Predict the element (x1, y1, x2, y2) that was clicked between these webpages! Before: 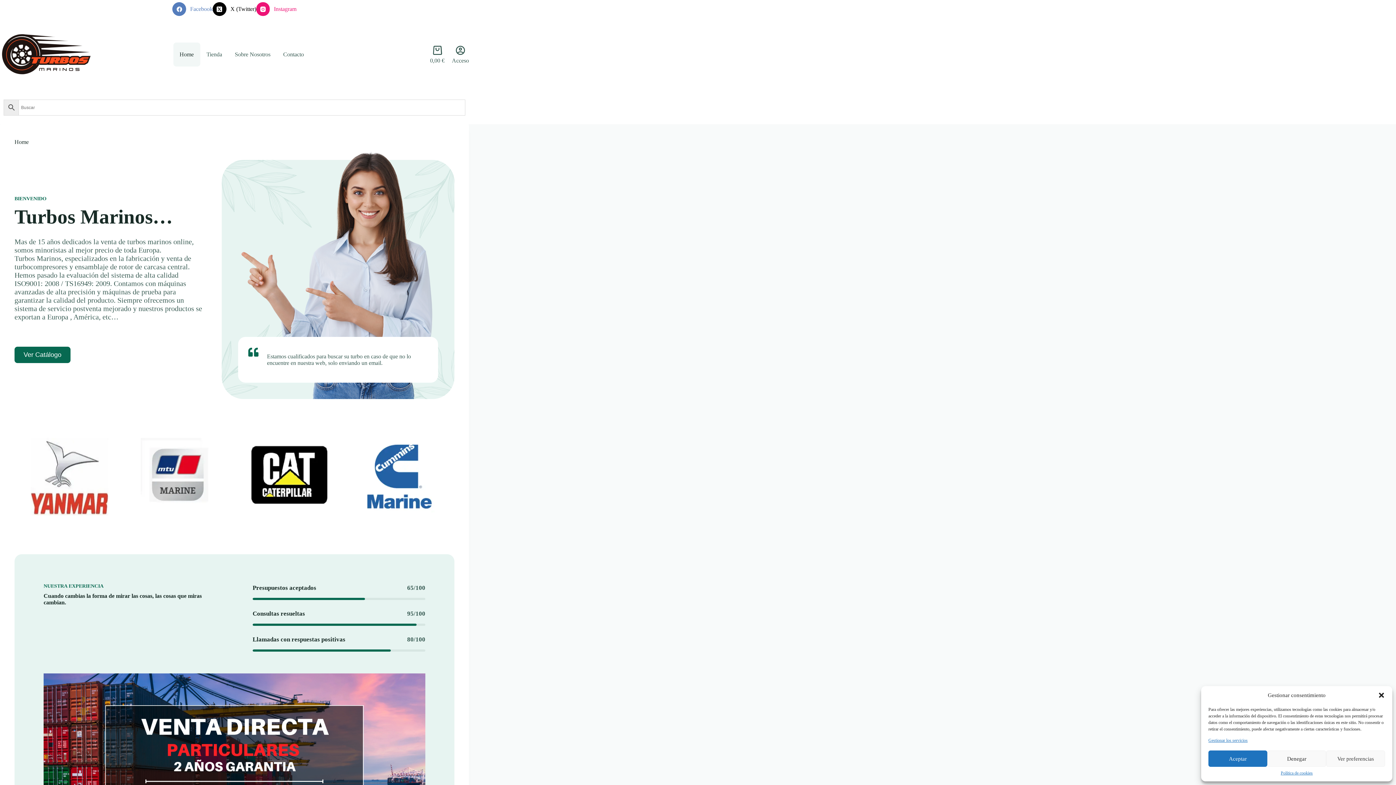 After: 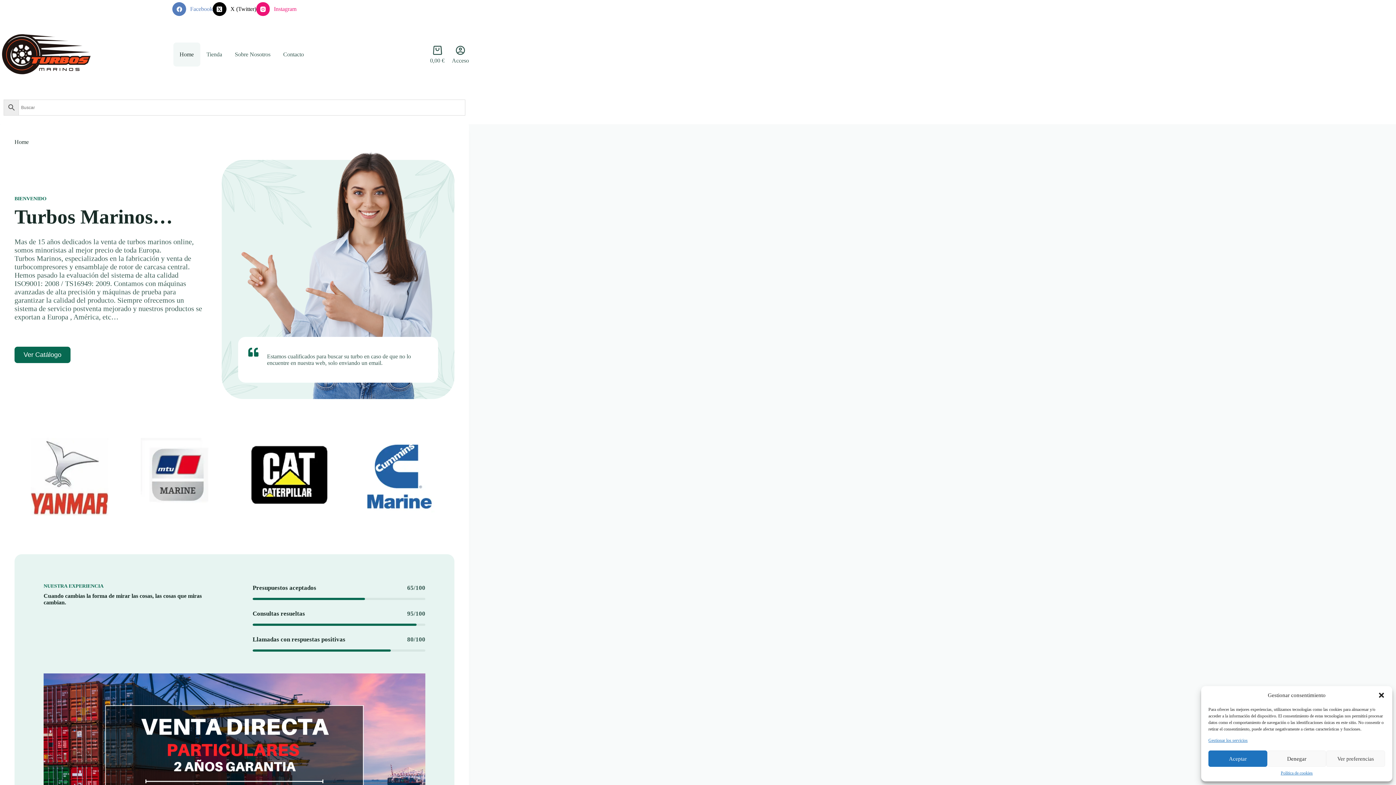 Action: bbox: (0, 18, 96, 90)